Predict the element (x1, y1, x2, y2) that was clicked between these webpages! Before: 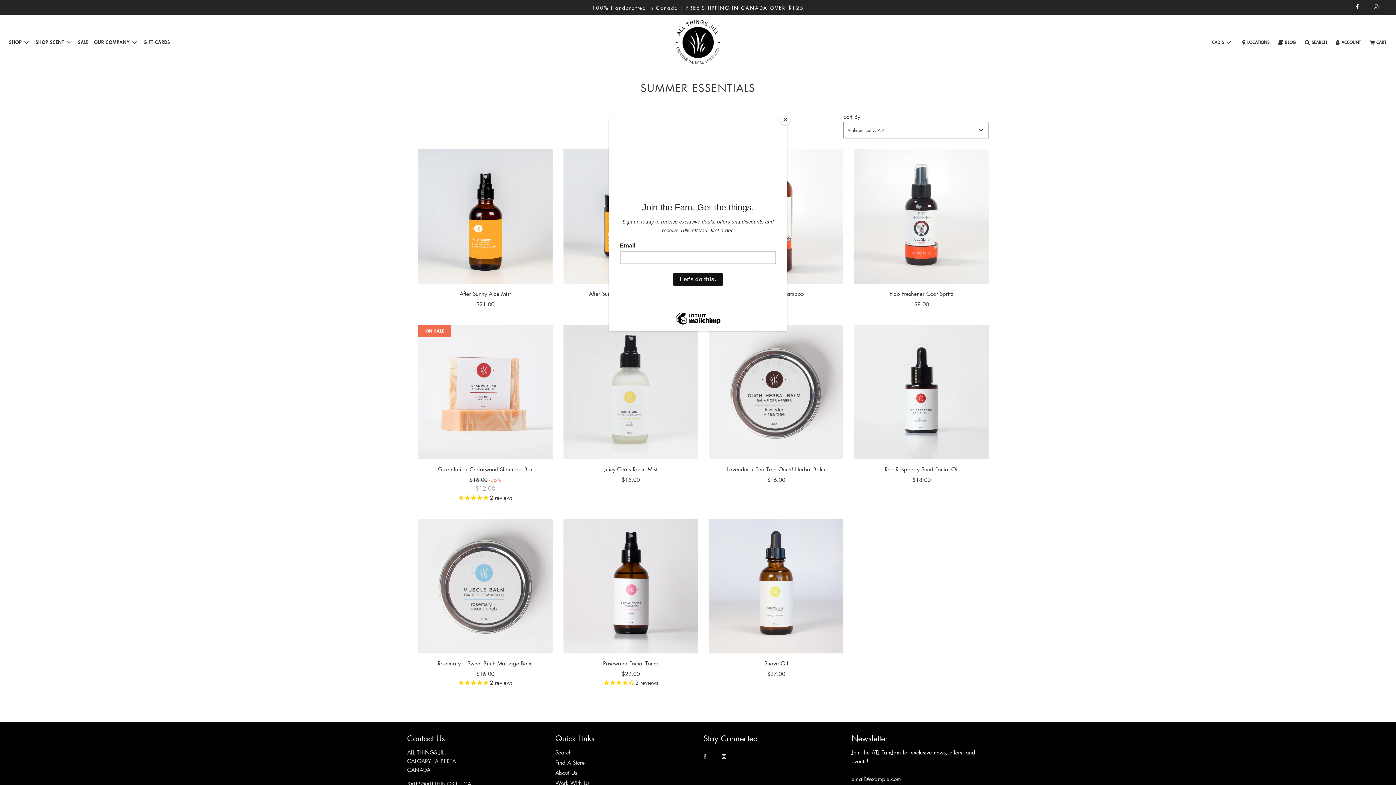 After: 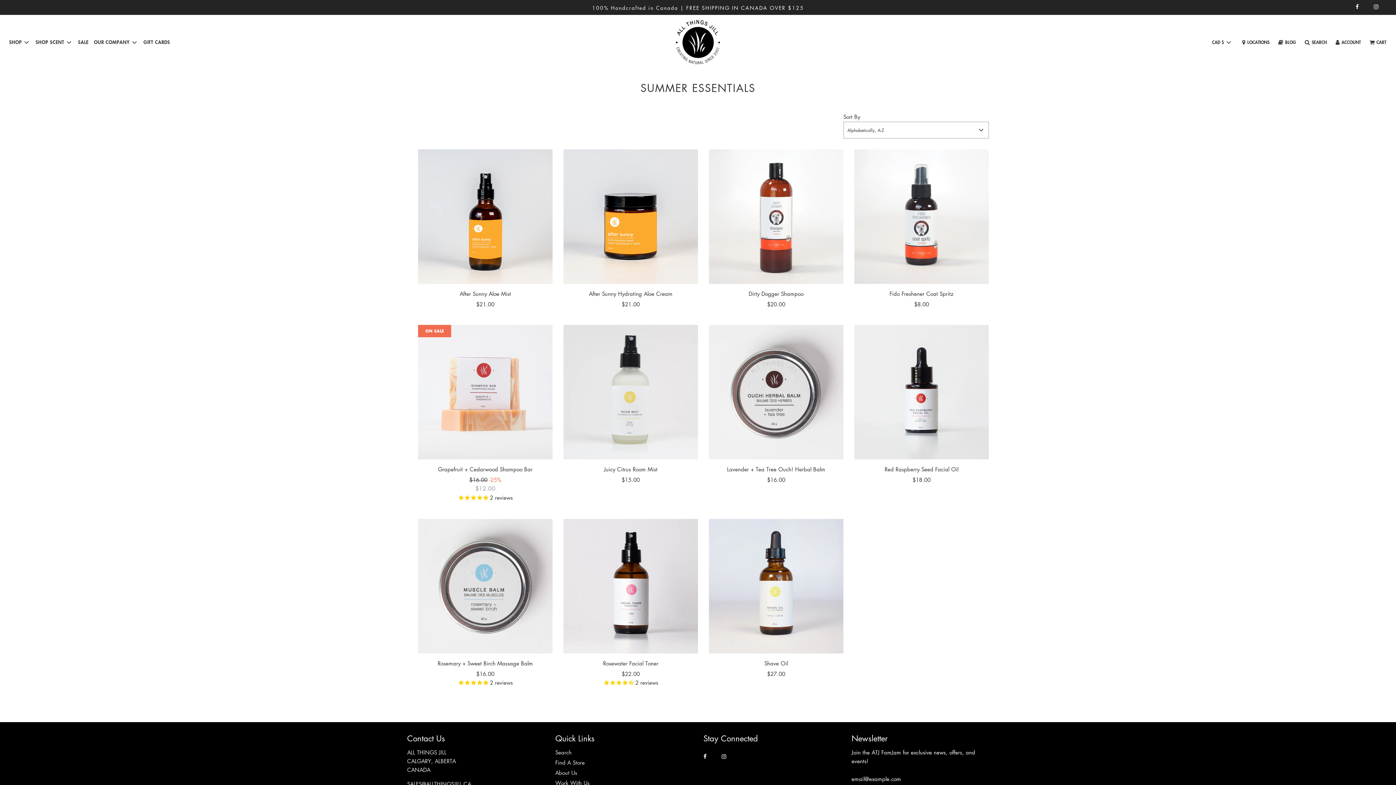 Action: label: Close bbox: (780, 114, 790, 125)